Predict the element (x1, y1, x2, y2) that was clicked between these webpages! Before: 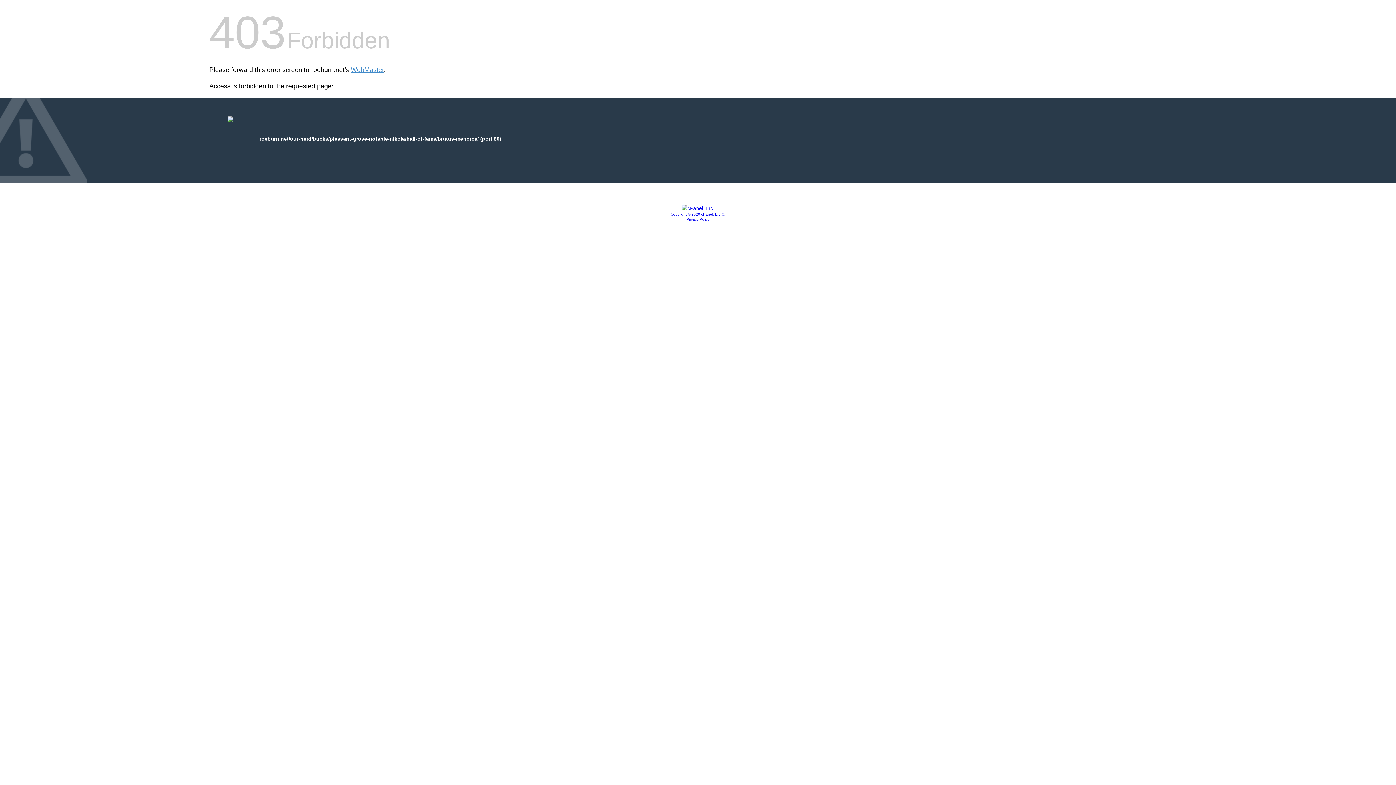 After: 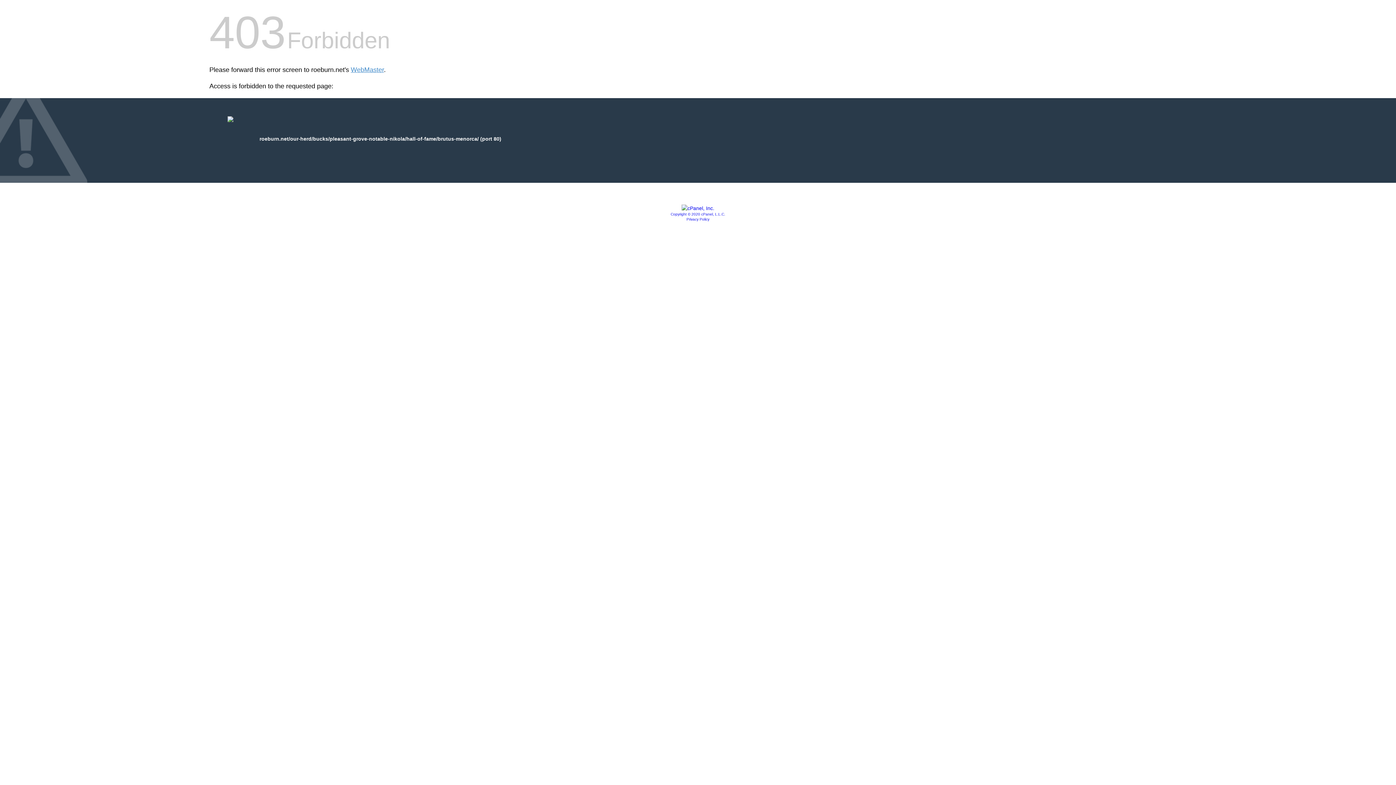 Action: bbox: (681, 205, 714, 211)